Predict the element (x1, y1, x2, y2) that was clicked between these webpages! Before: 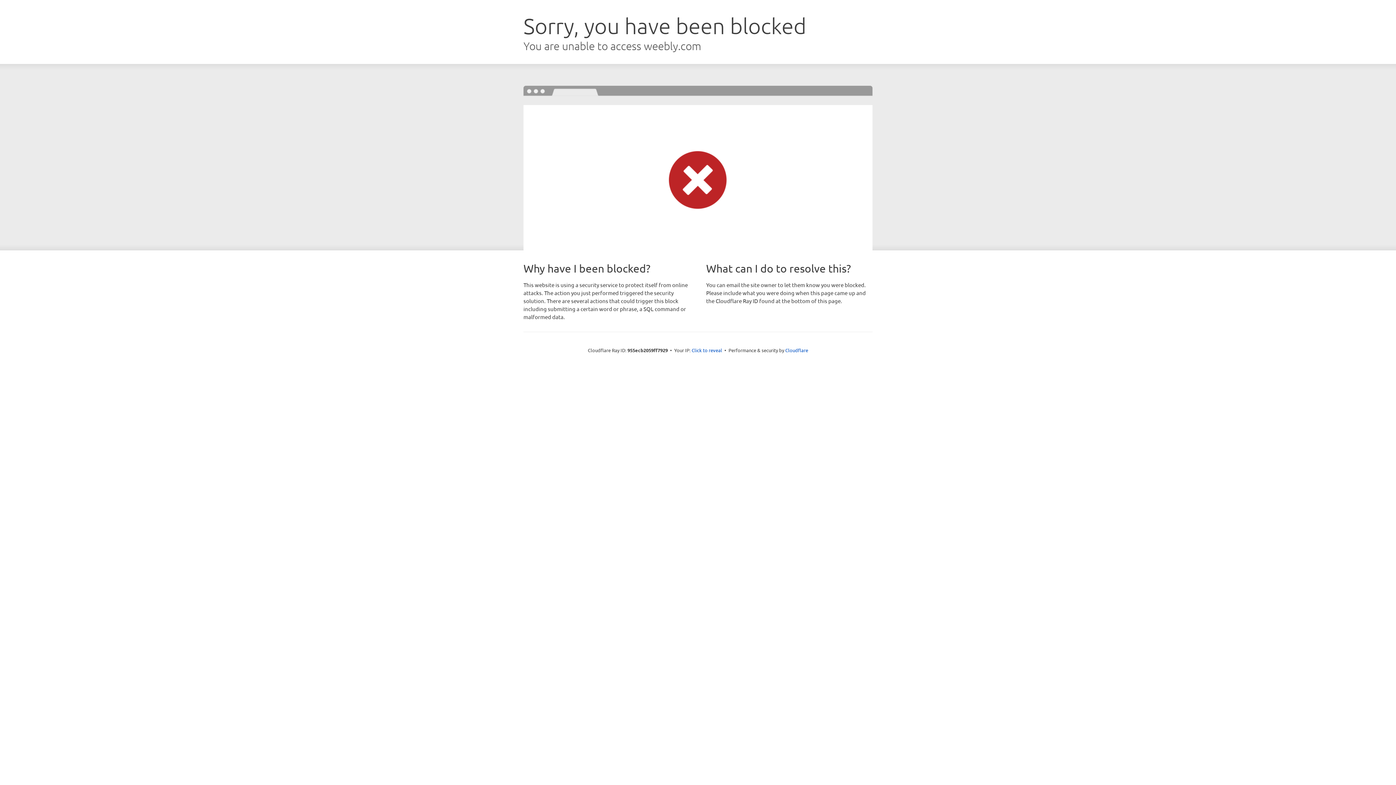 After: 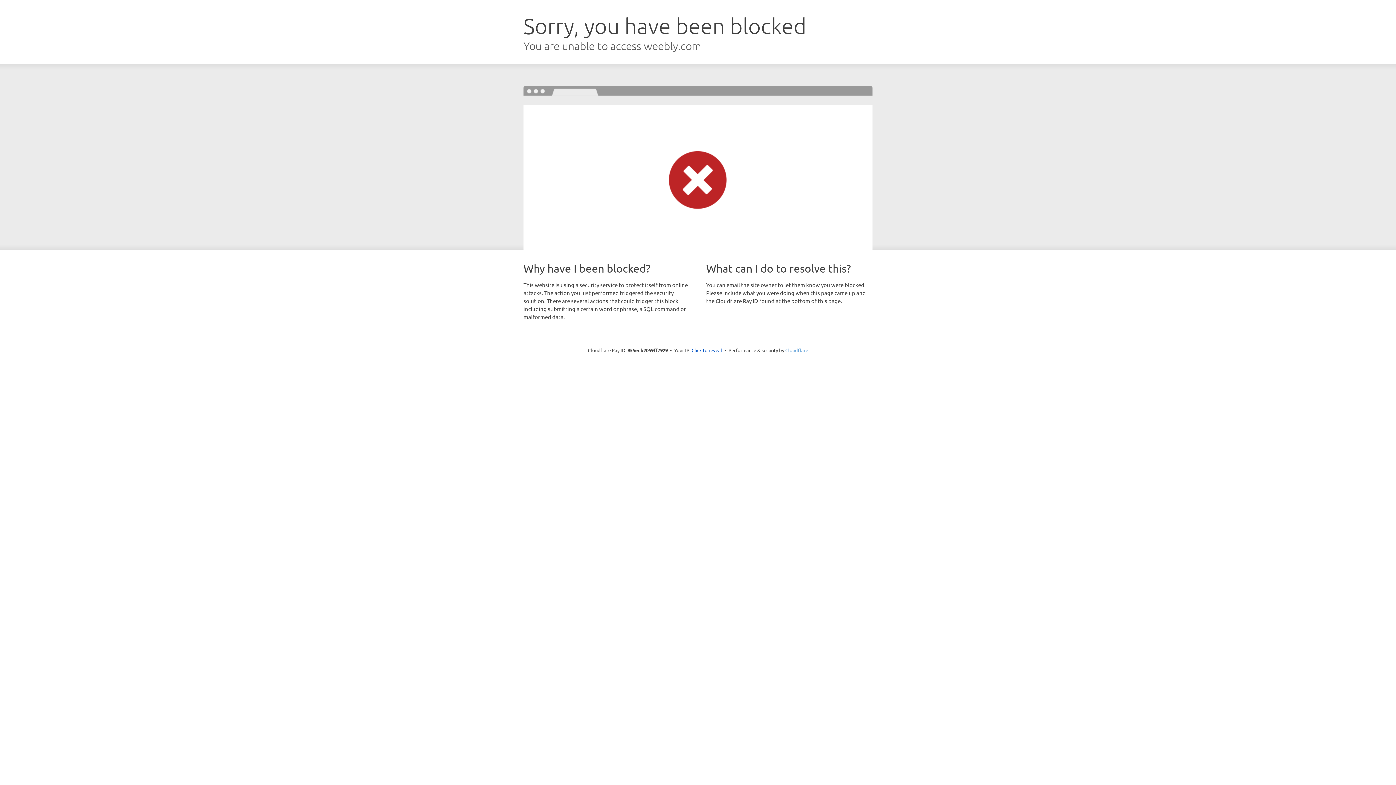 Action: label: Cloudflare bbox: (785, 347, 808, 353)